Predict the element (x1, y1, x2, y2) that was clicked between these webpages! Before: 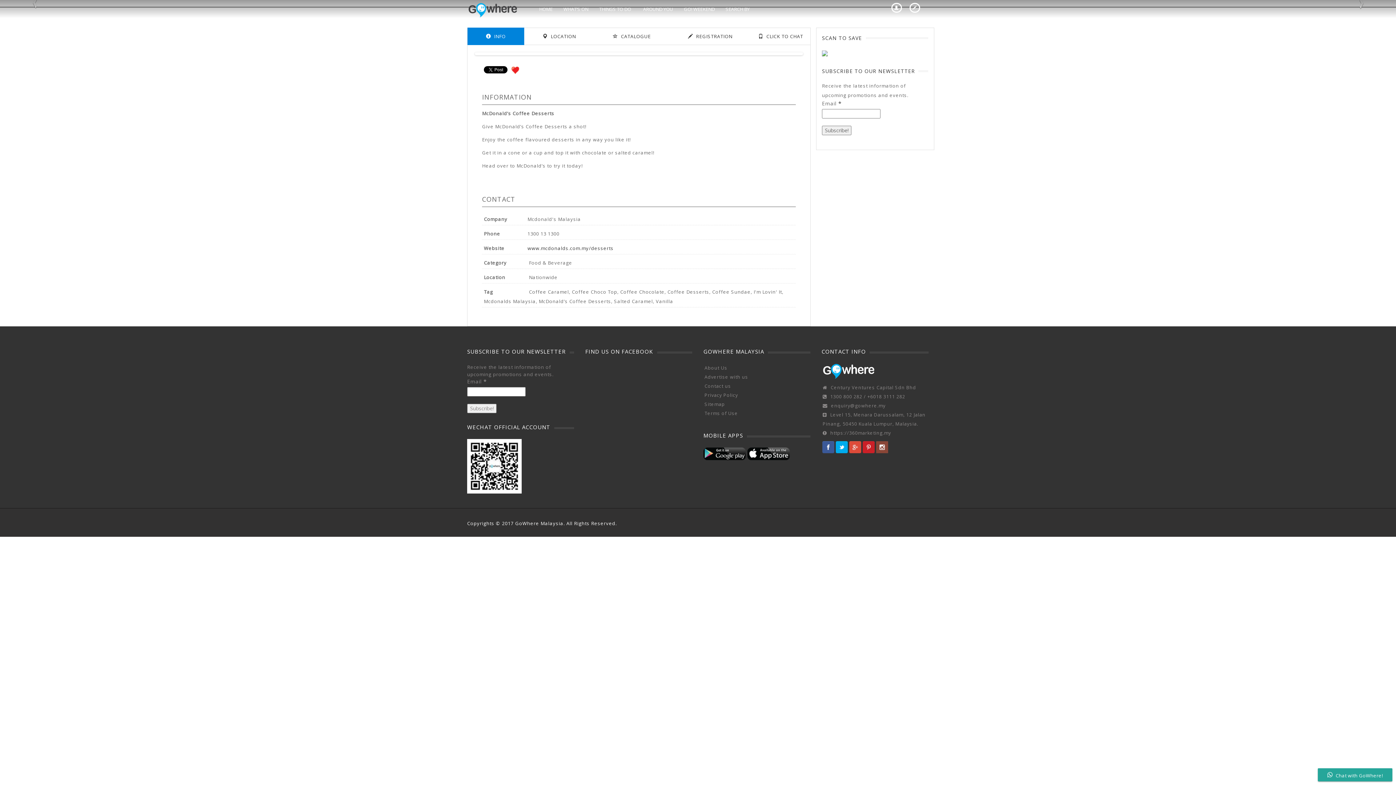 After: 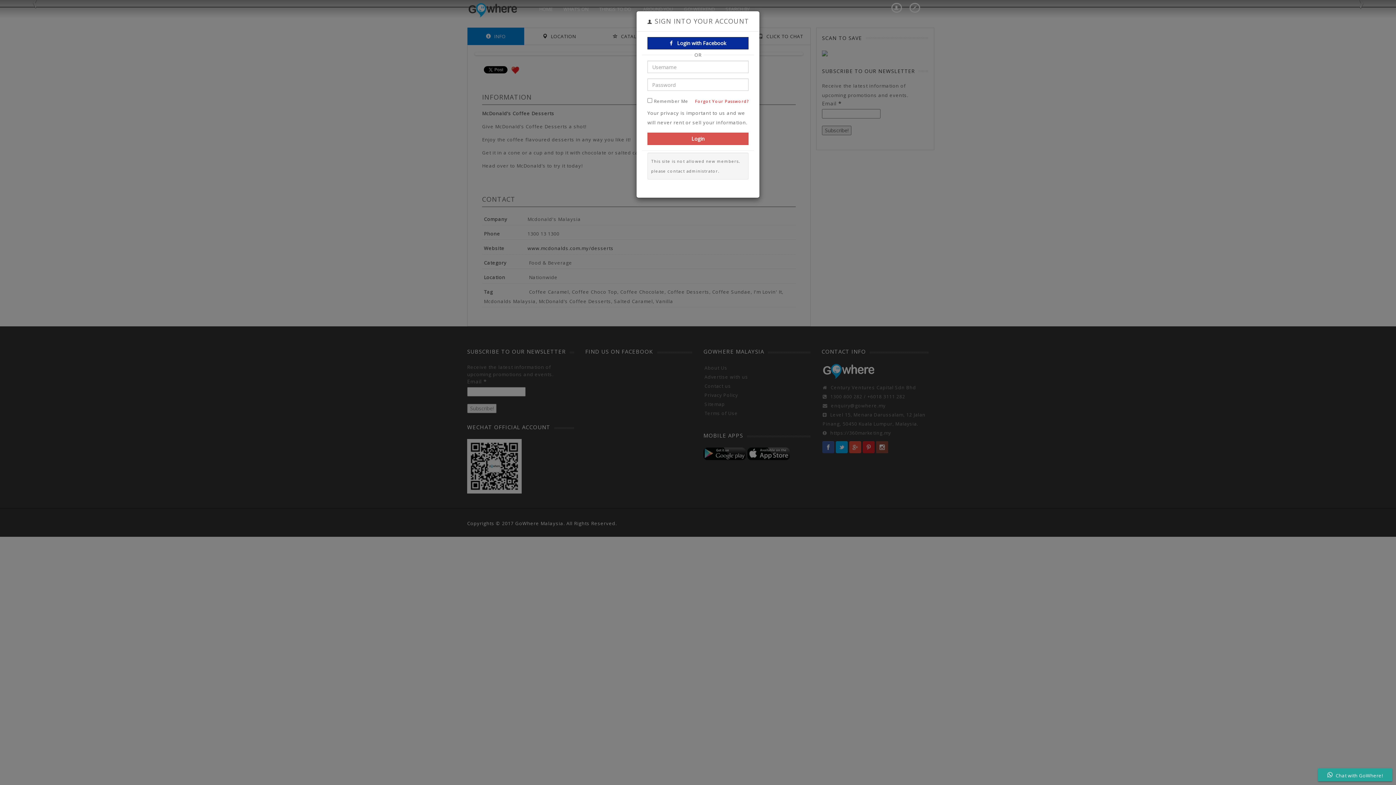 Action: bbox: (887, 0, 905, 18)